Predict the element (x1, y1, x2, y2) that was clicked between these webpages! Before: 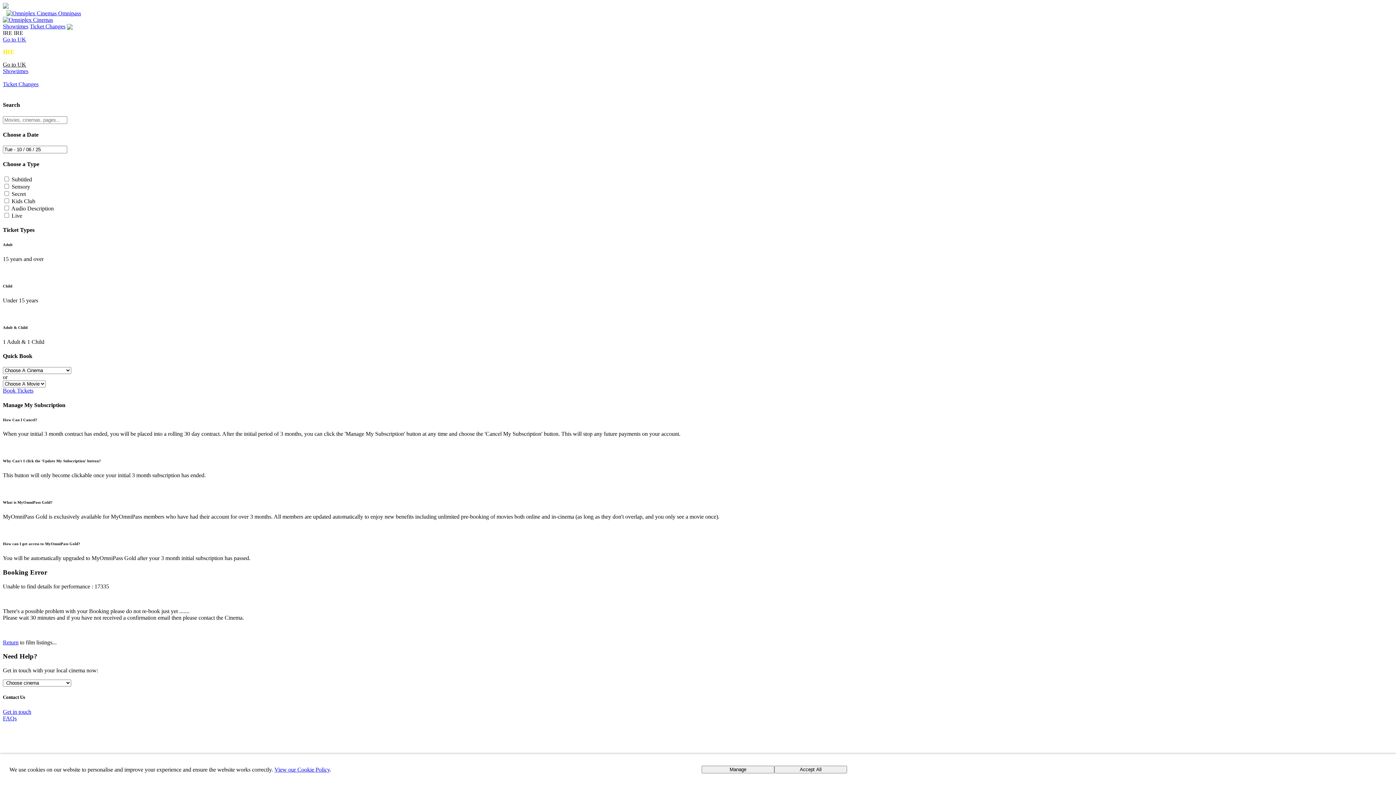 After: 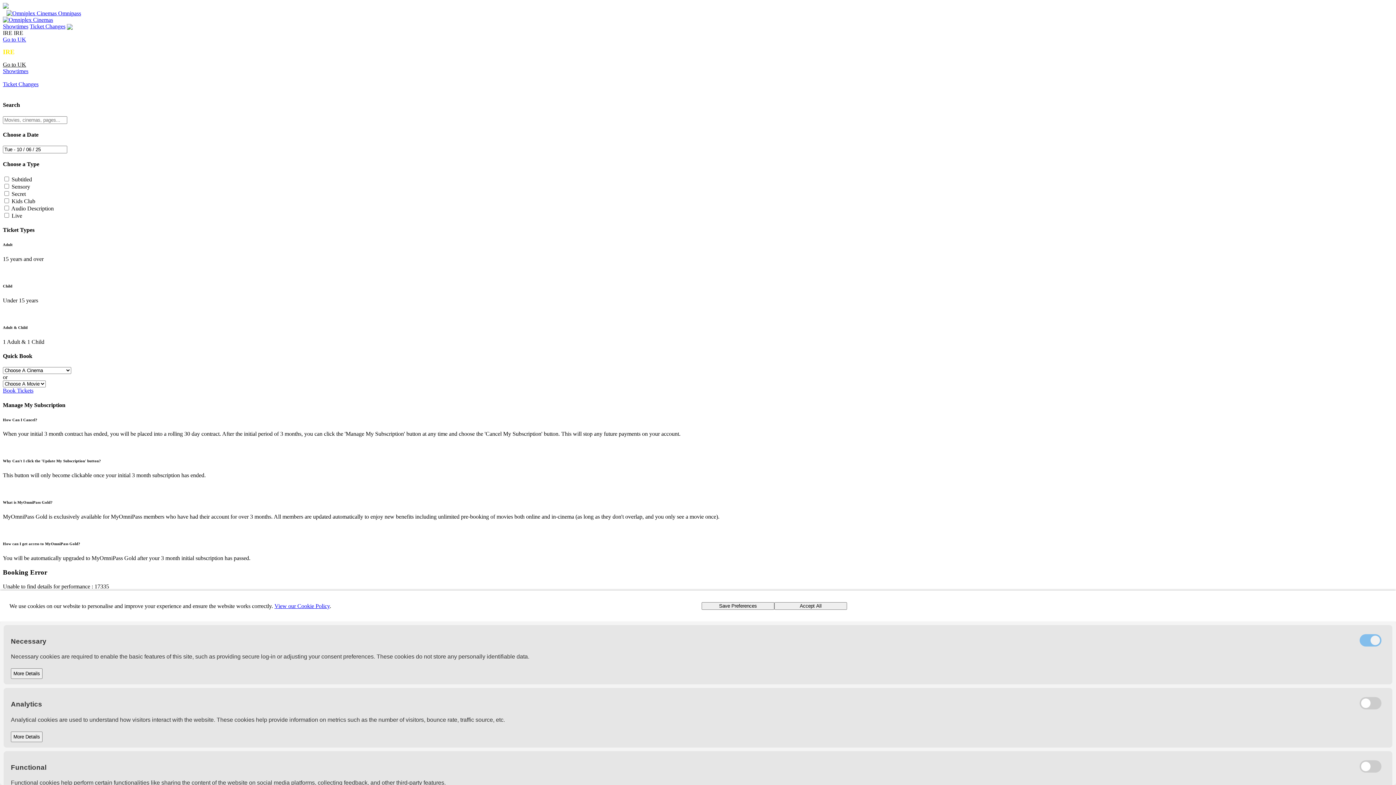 Action: bbox: (701, 766, 774, 773) label: Manage